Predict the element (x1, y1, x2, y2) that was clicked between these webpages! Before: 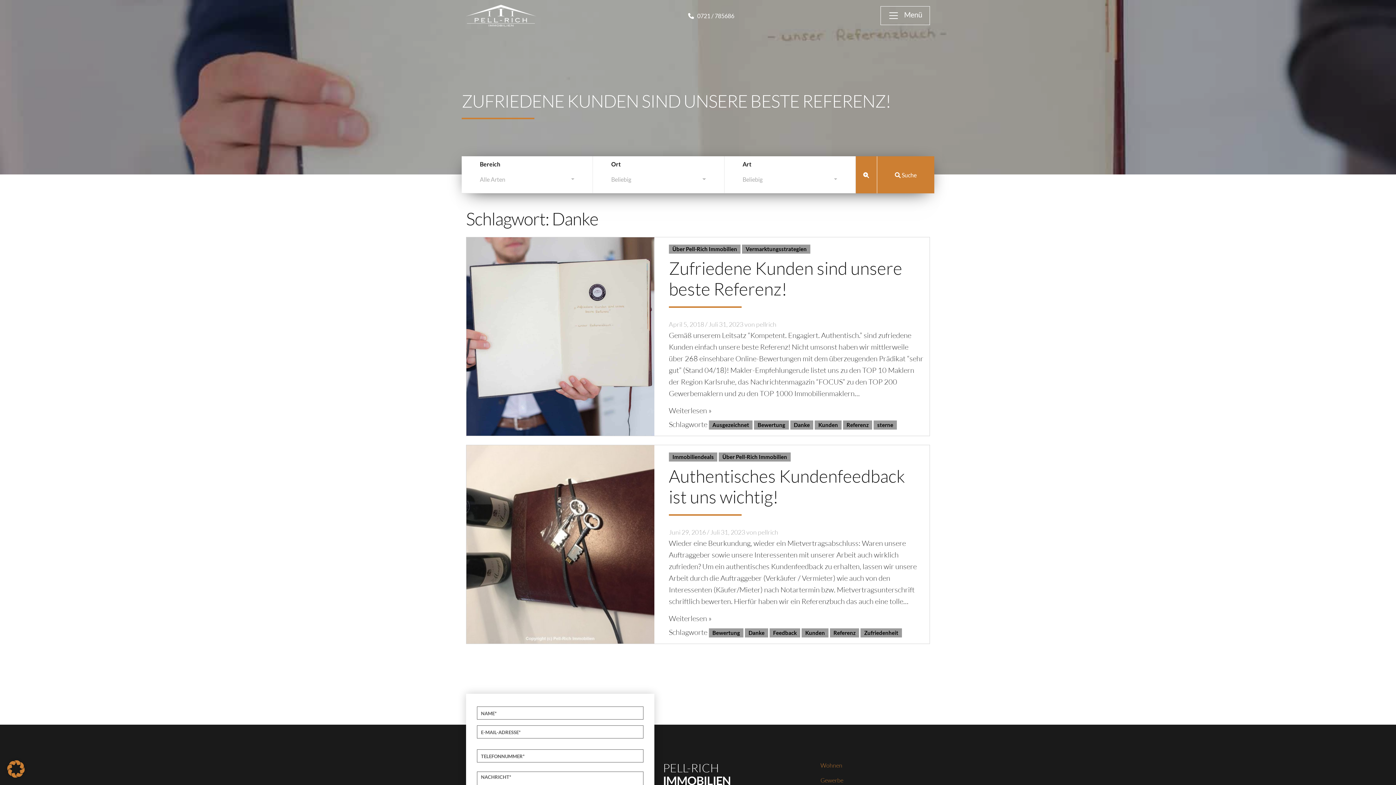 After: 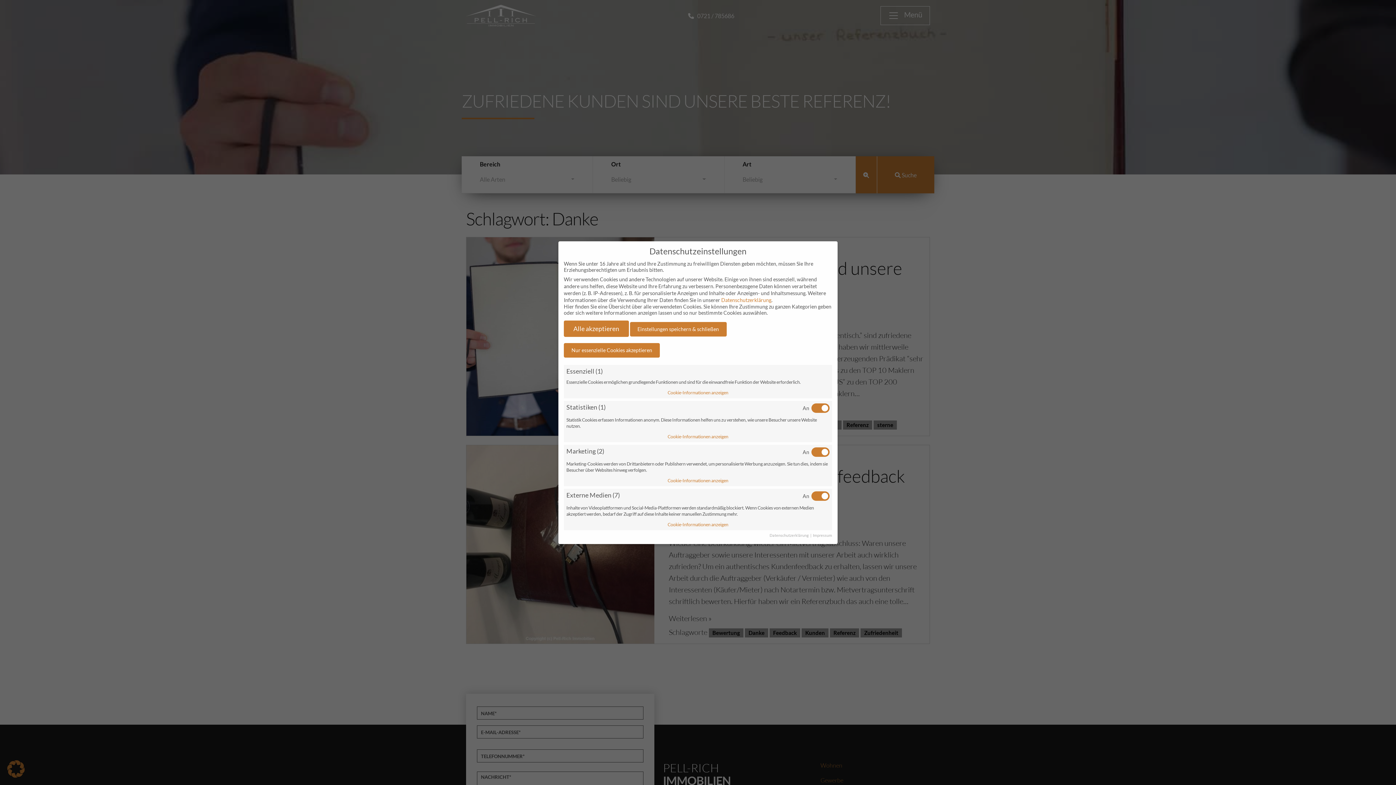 Action: bbox: (7, 763, 24, 773)